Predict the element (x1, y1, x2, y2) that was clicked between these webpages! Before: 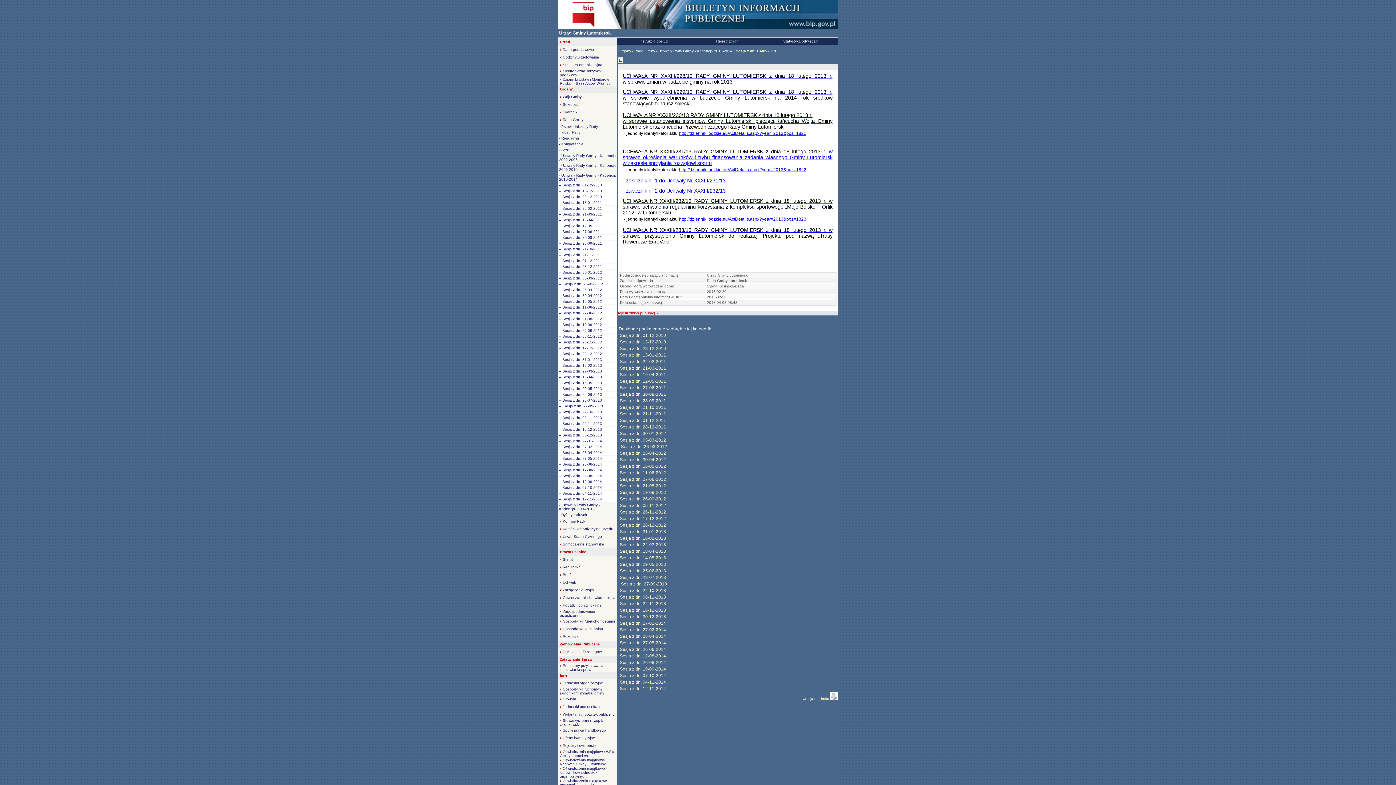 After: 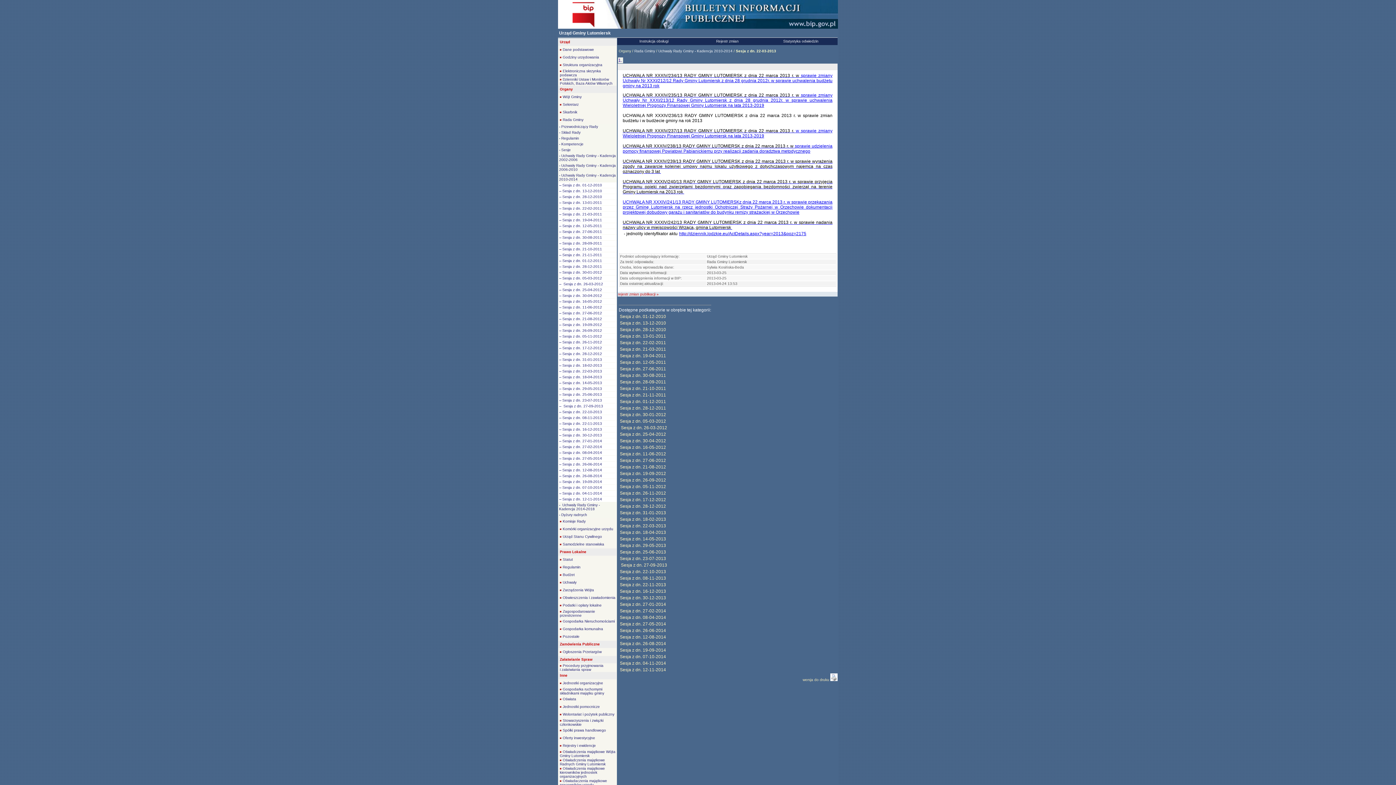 Action: label: -- Sesja z dn. 22-03-2013 bbox: (559, 369, 602, 373)